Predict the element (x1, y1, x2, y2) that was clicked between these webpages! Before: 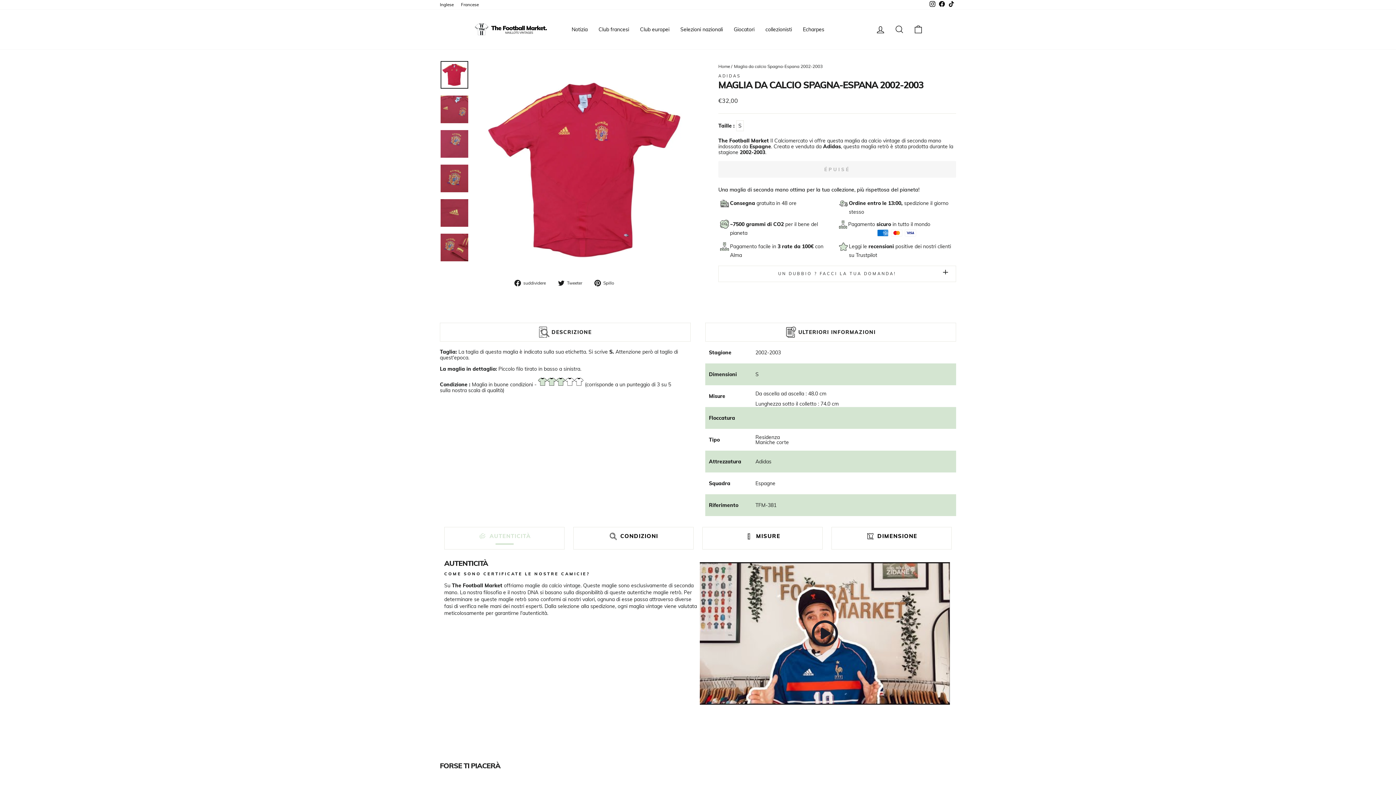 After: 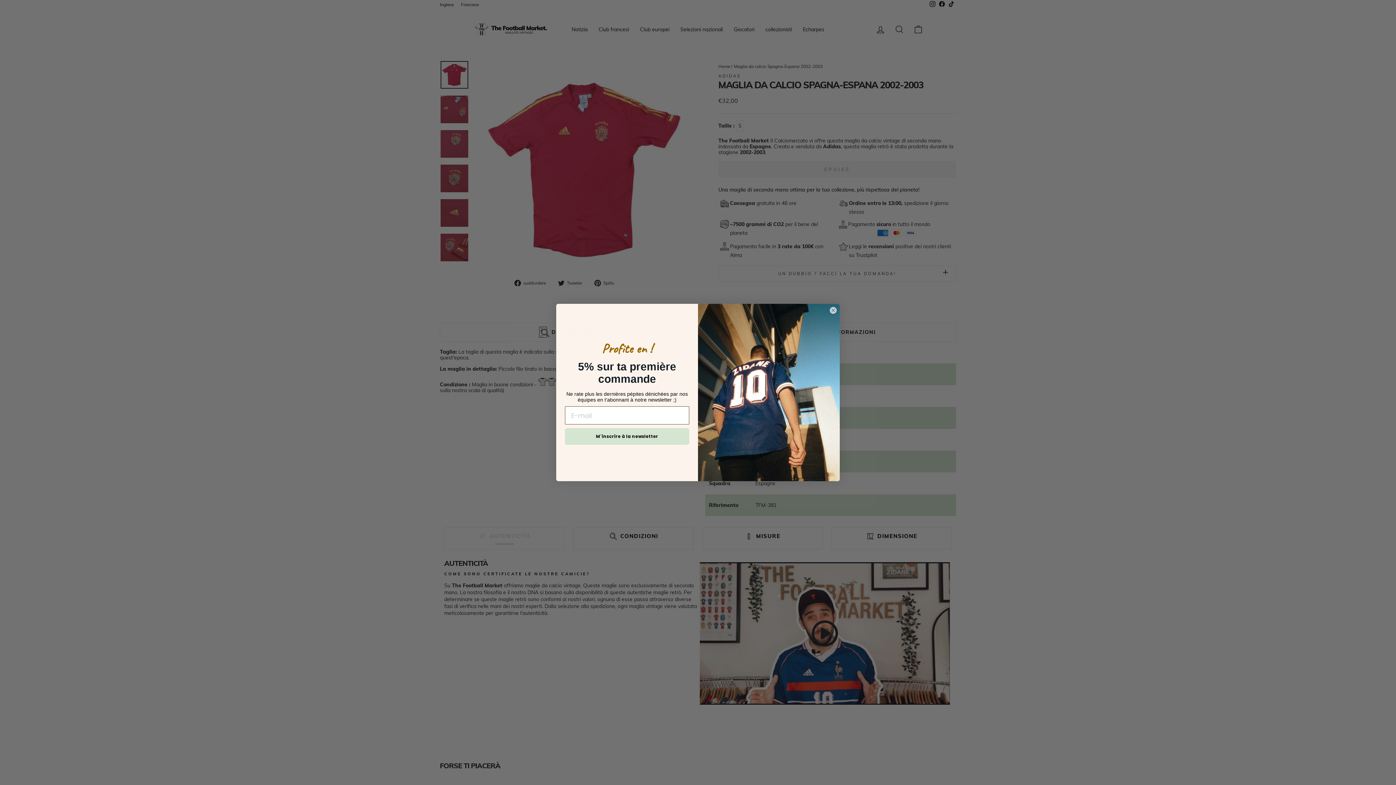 Action: bbox: (594, 280, 619, 286) label:  Spillo
Pin su Pinterest